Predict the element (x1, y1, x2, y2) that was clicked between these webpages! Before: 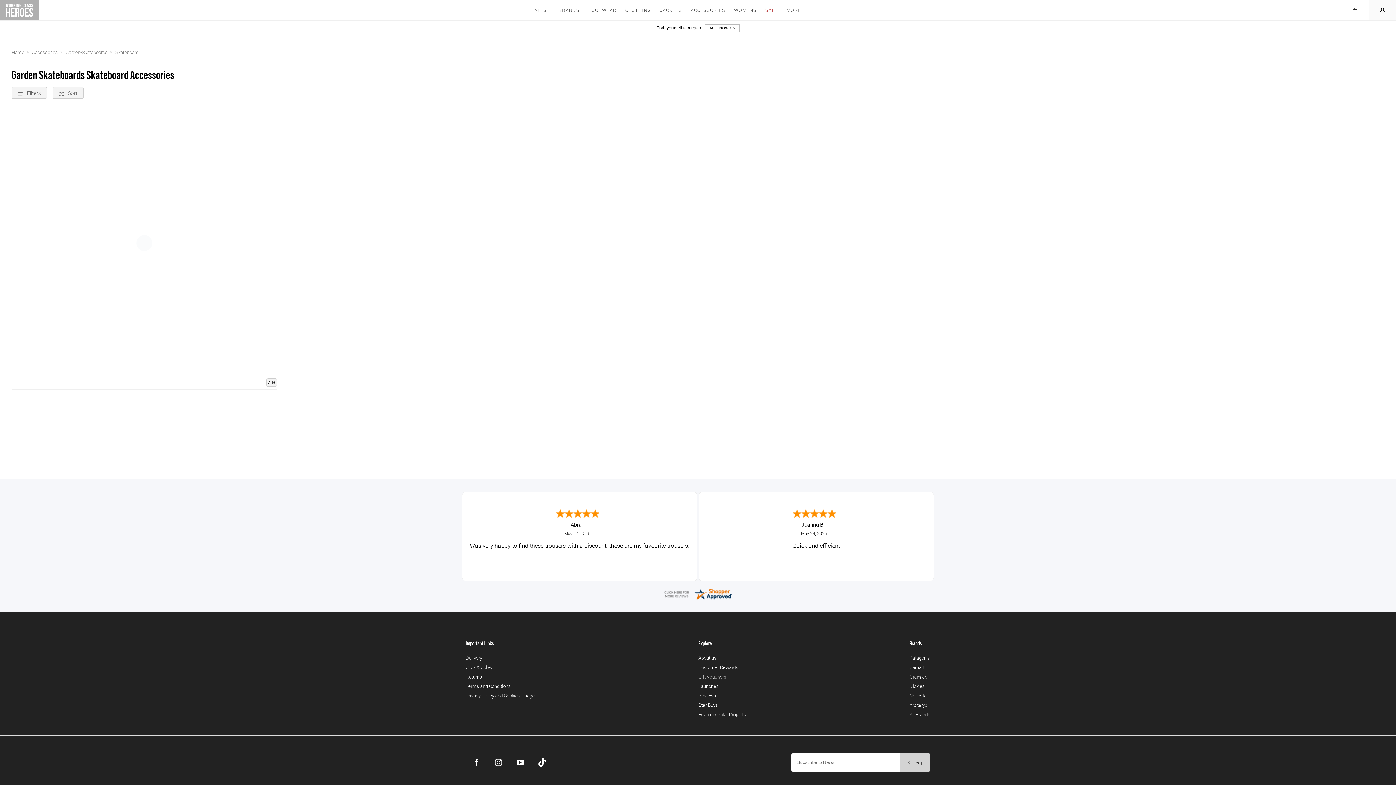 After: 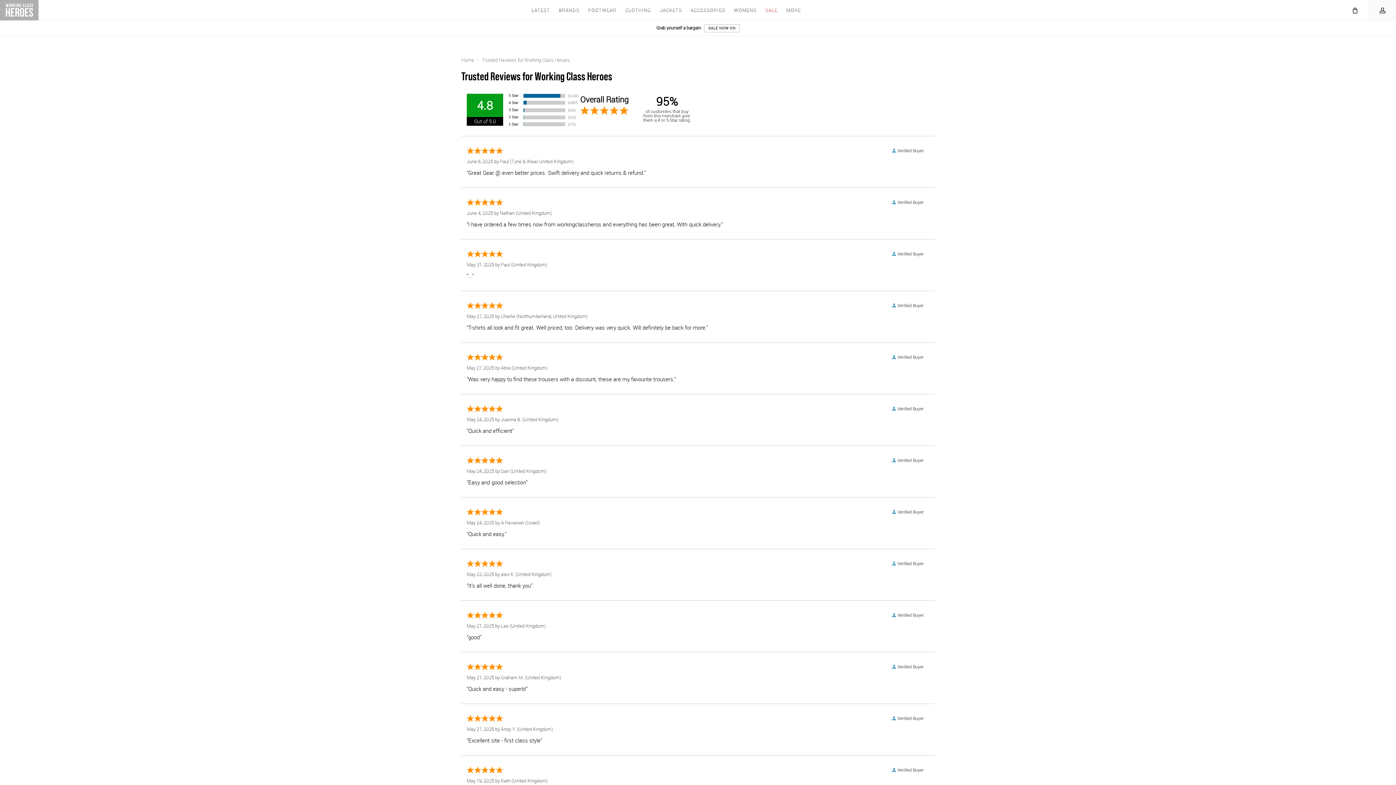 Action: label: Reviews bbox: (698, 691, 746, 700)